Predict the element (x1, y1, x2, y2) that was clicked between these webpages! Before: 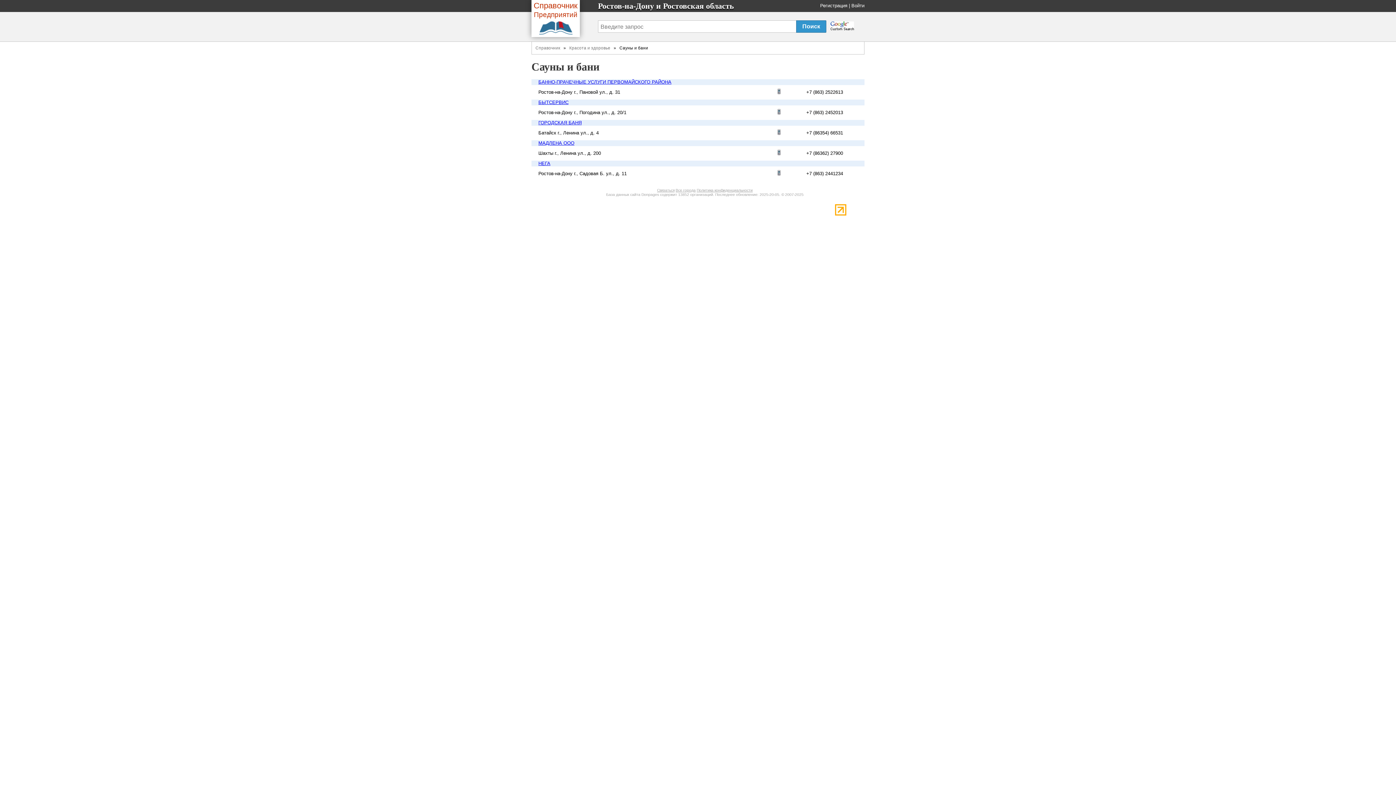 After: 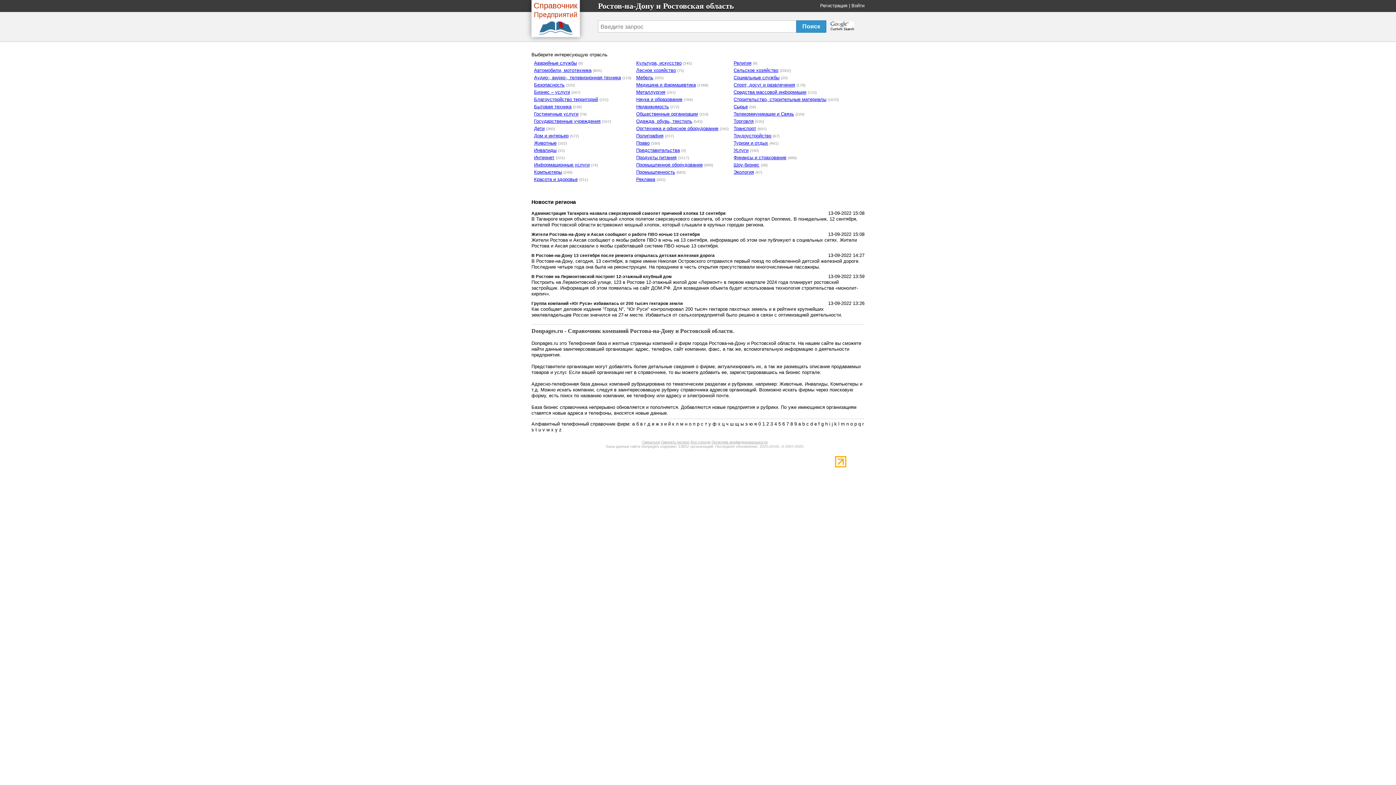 Action: label: Справочник bbox: (535, 45, 560, 50)